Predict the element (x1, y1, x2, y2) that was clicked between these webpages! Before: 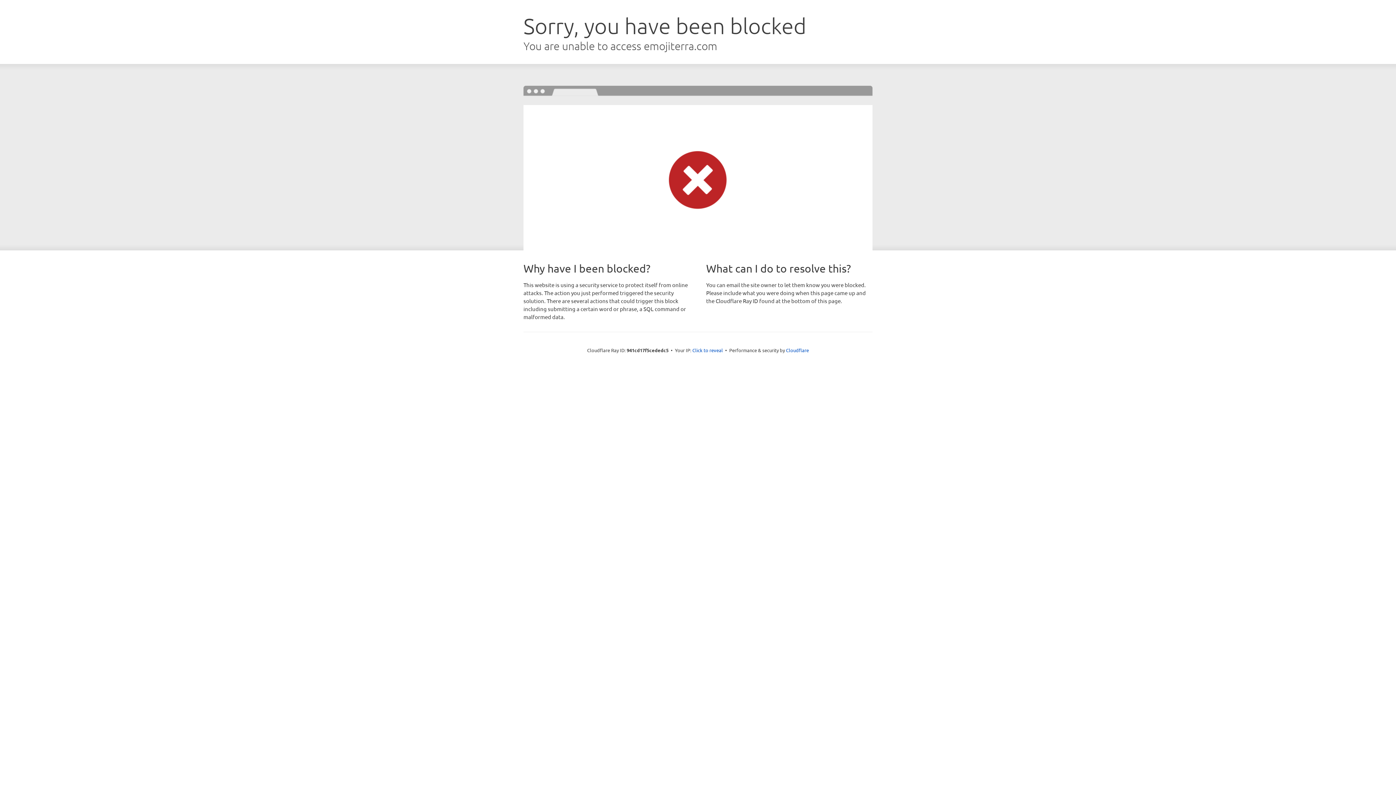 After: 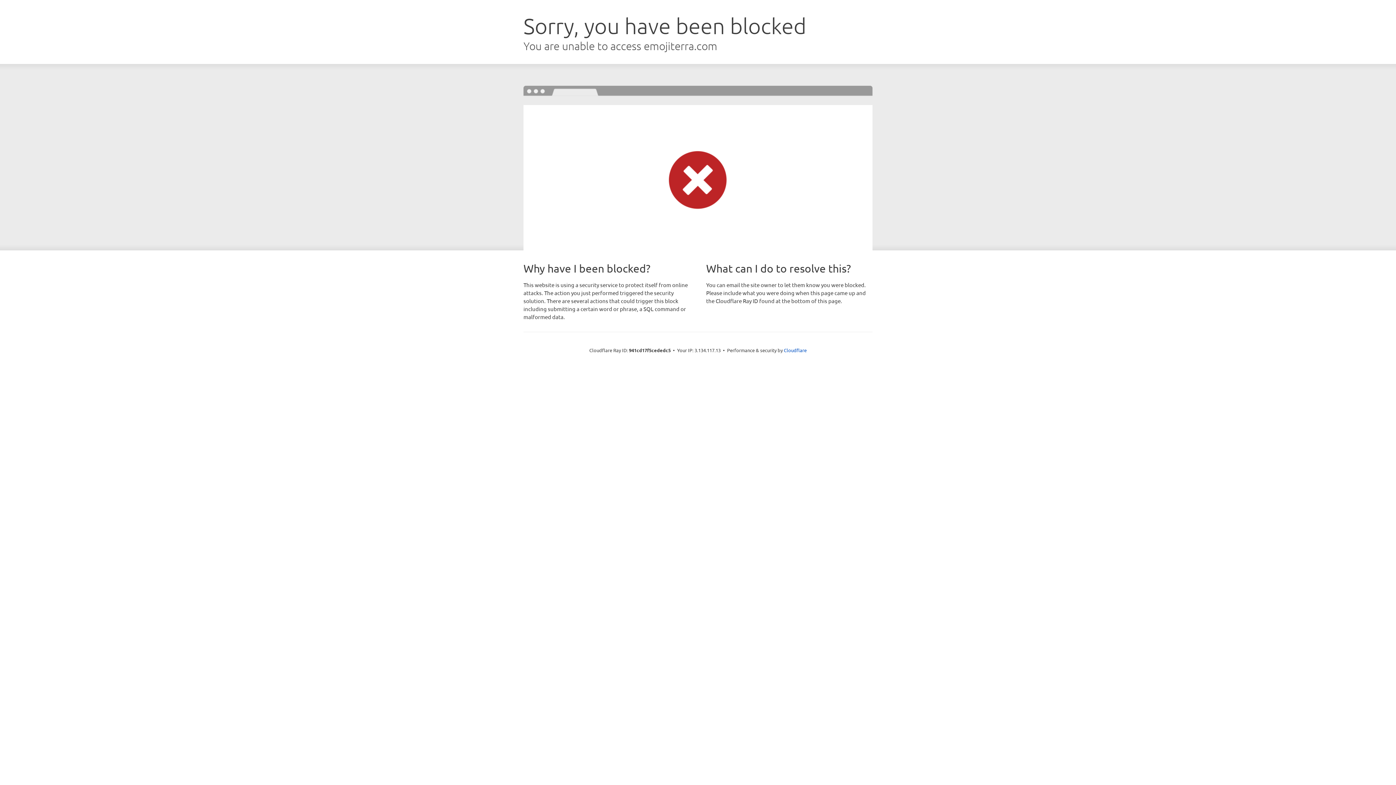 Action: bbox: (692, 346, 723, 353) label: Click to reveal